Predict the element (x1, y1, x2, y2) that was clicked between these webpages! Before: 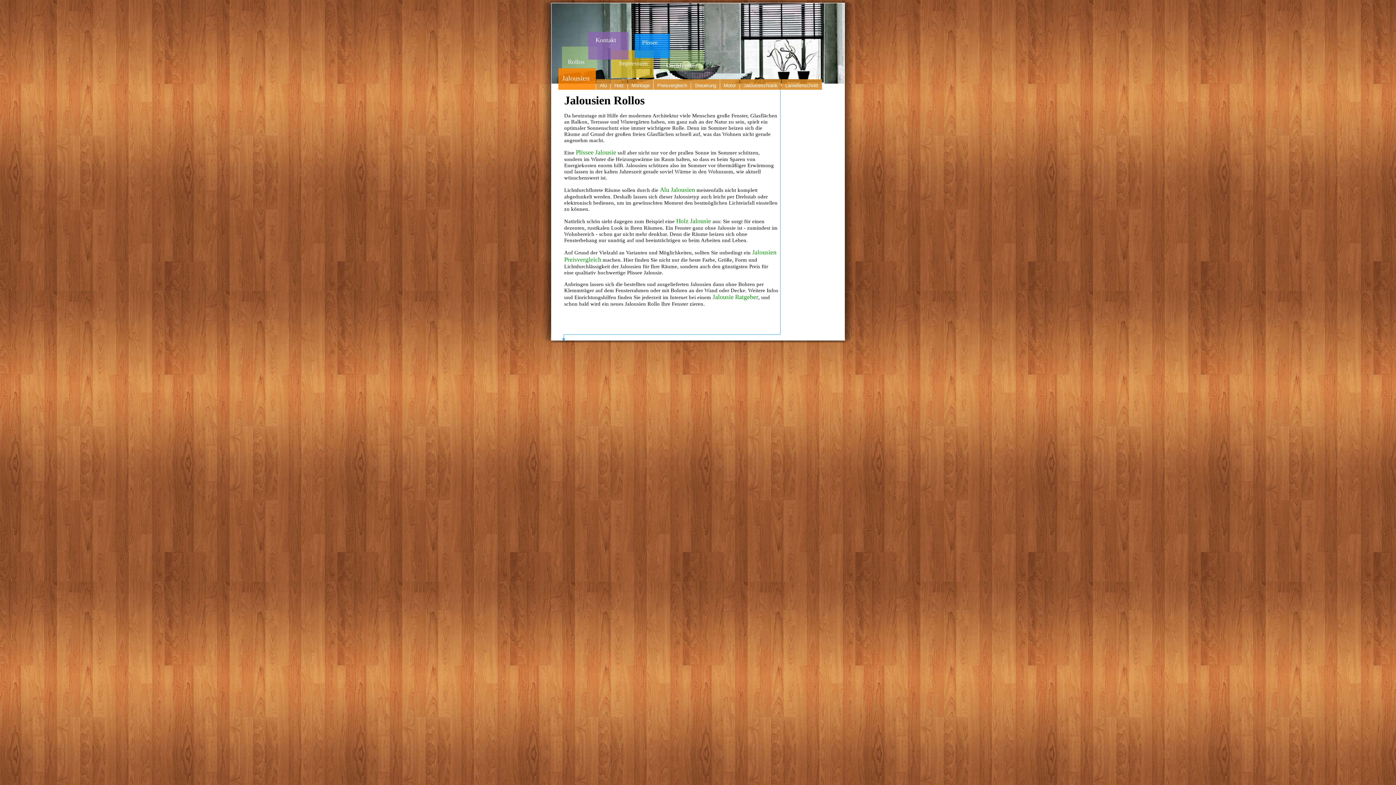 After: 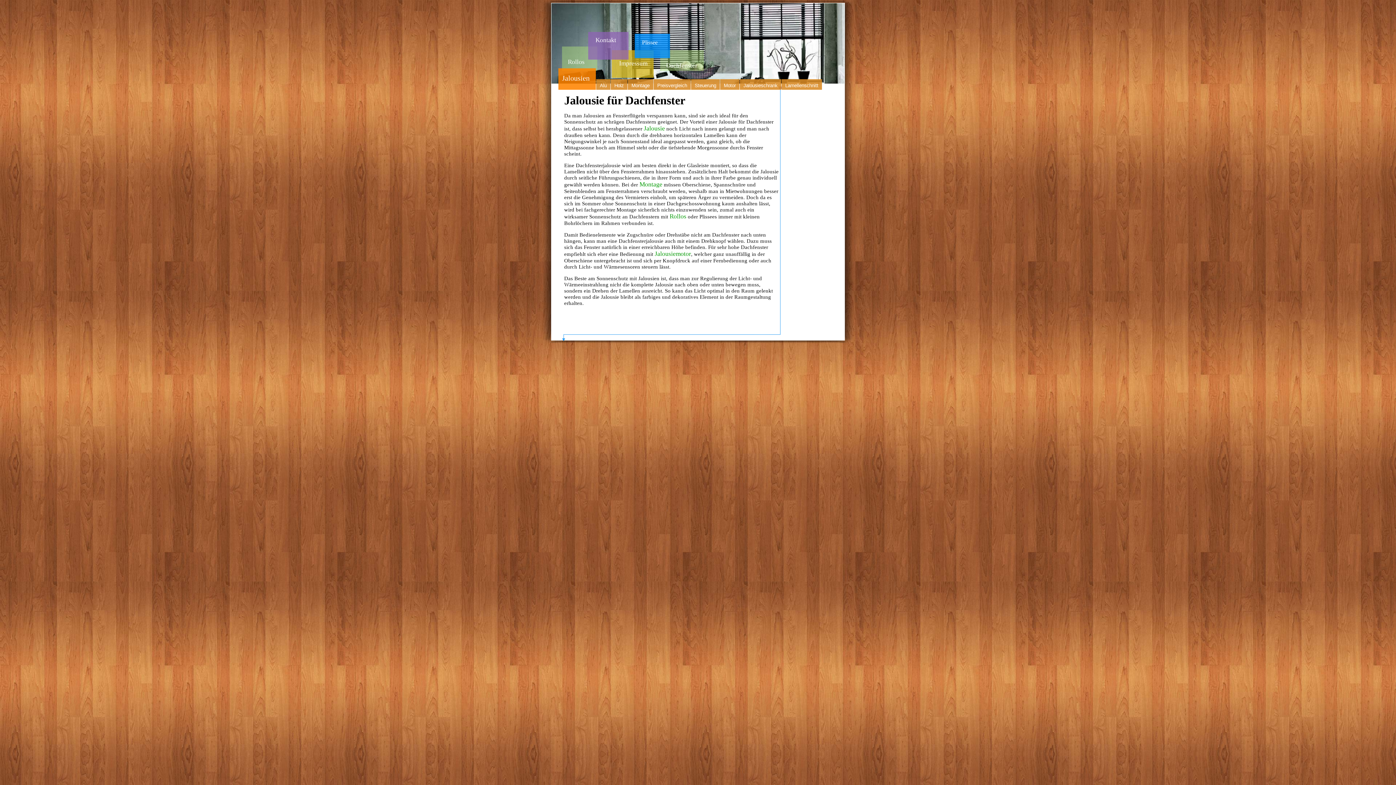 Action: bbox: (666, 62, 697, 69) label: Dachfenster